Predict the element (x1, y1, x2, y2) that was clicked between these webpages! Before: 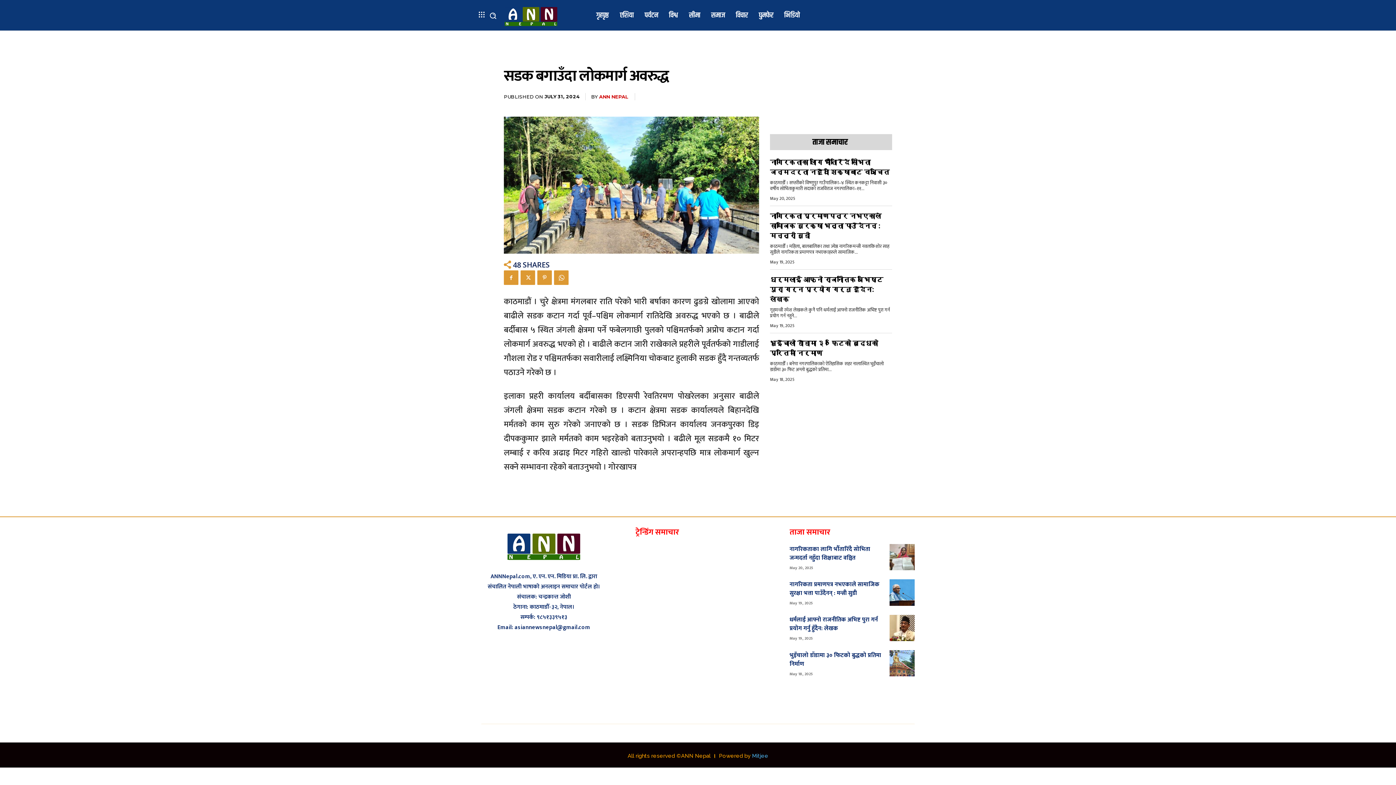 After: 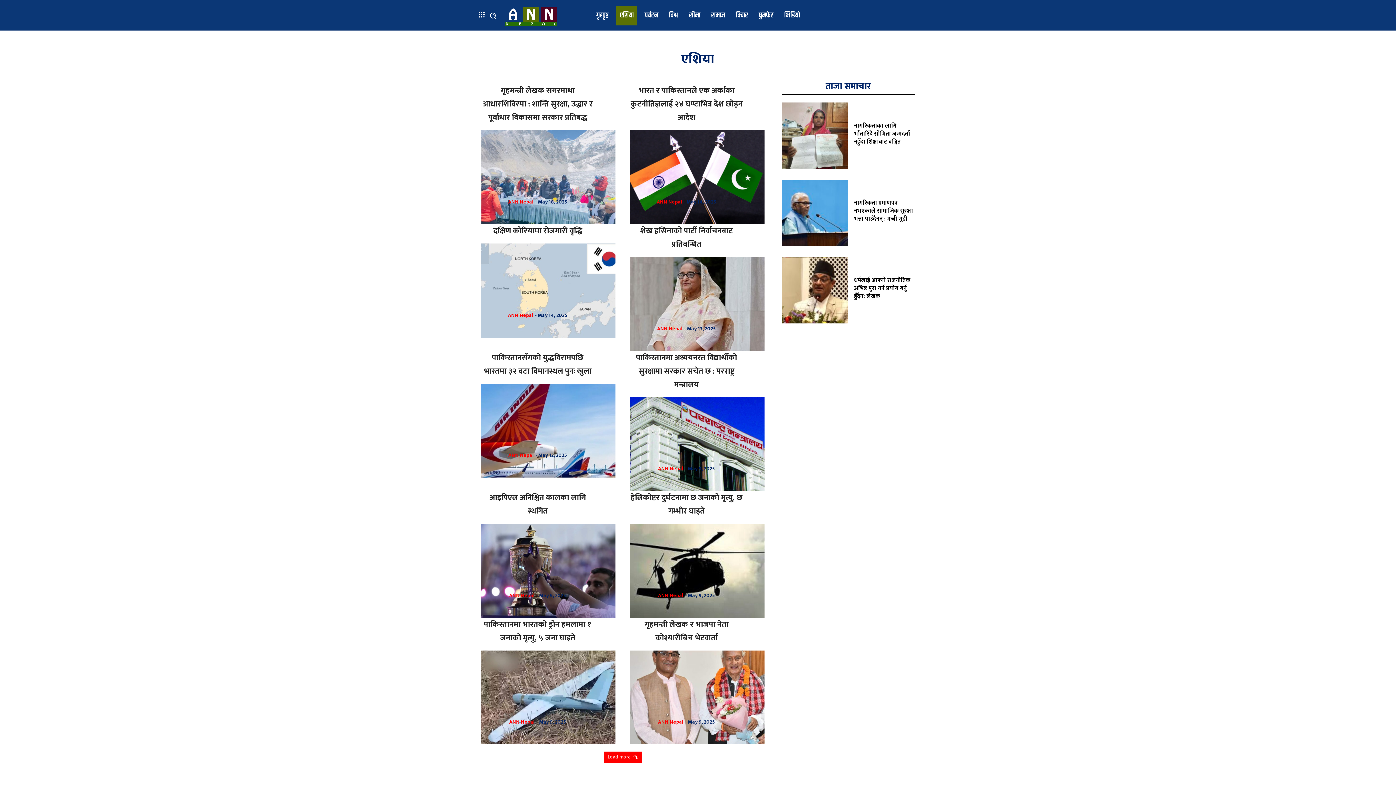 Action: bbox: (616, 5, 637, 25) label: एशिया